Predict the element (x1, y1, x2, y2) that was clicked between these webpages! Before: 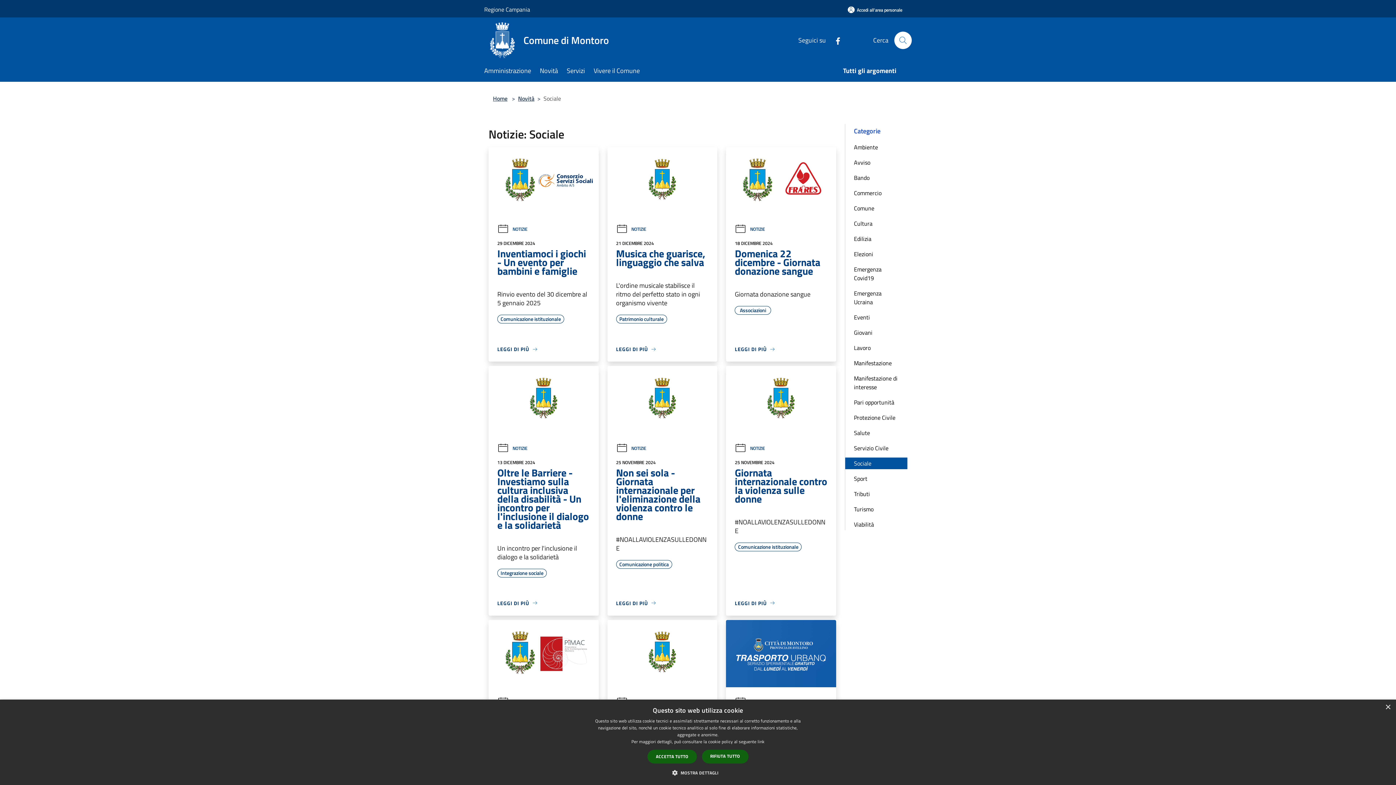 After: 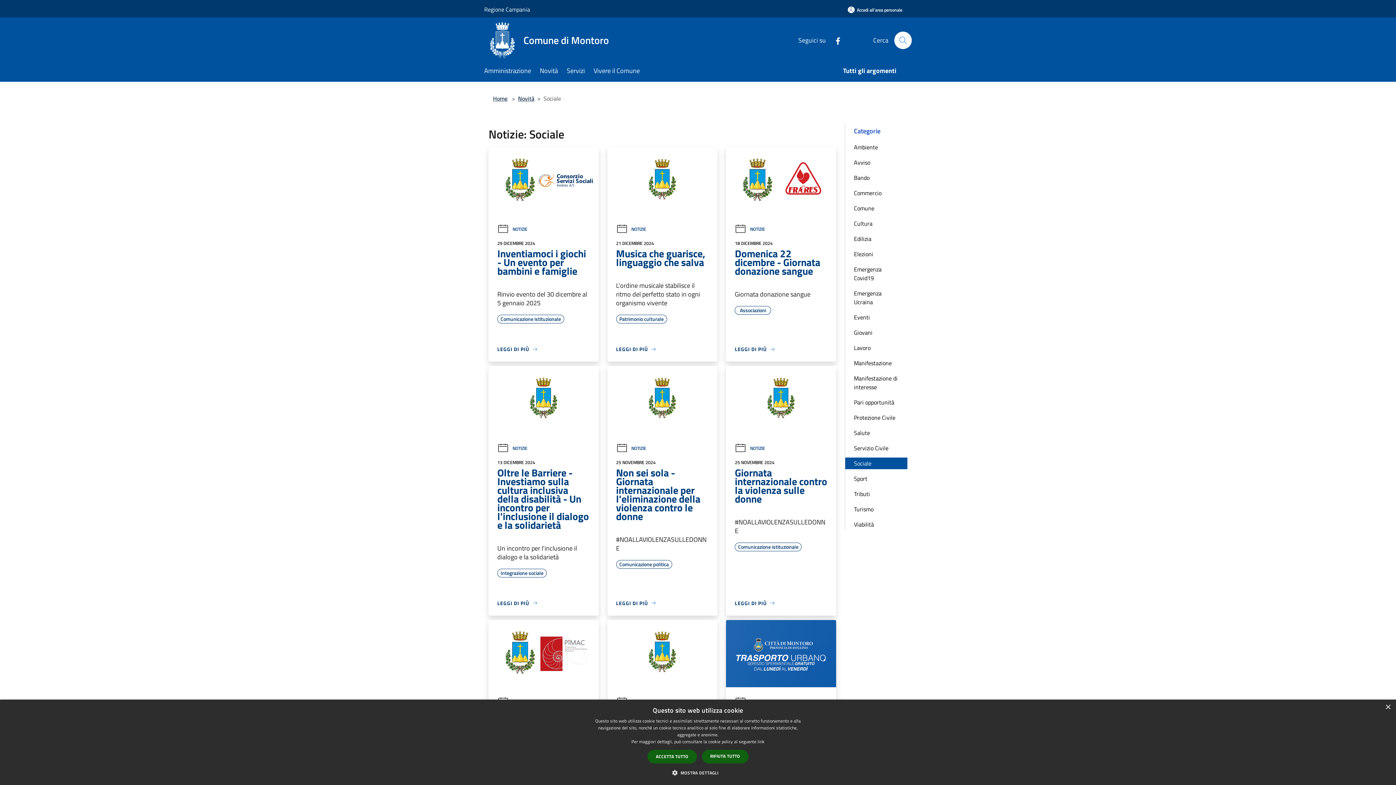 Action: label: Sociale bbox: (845, 457, 907, 469)